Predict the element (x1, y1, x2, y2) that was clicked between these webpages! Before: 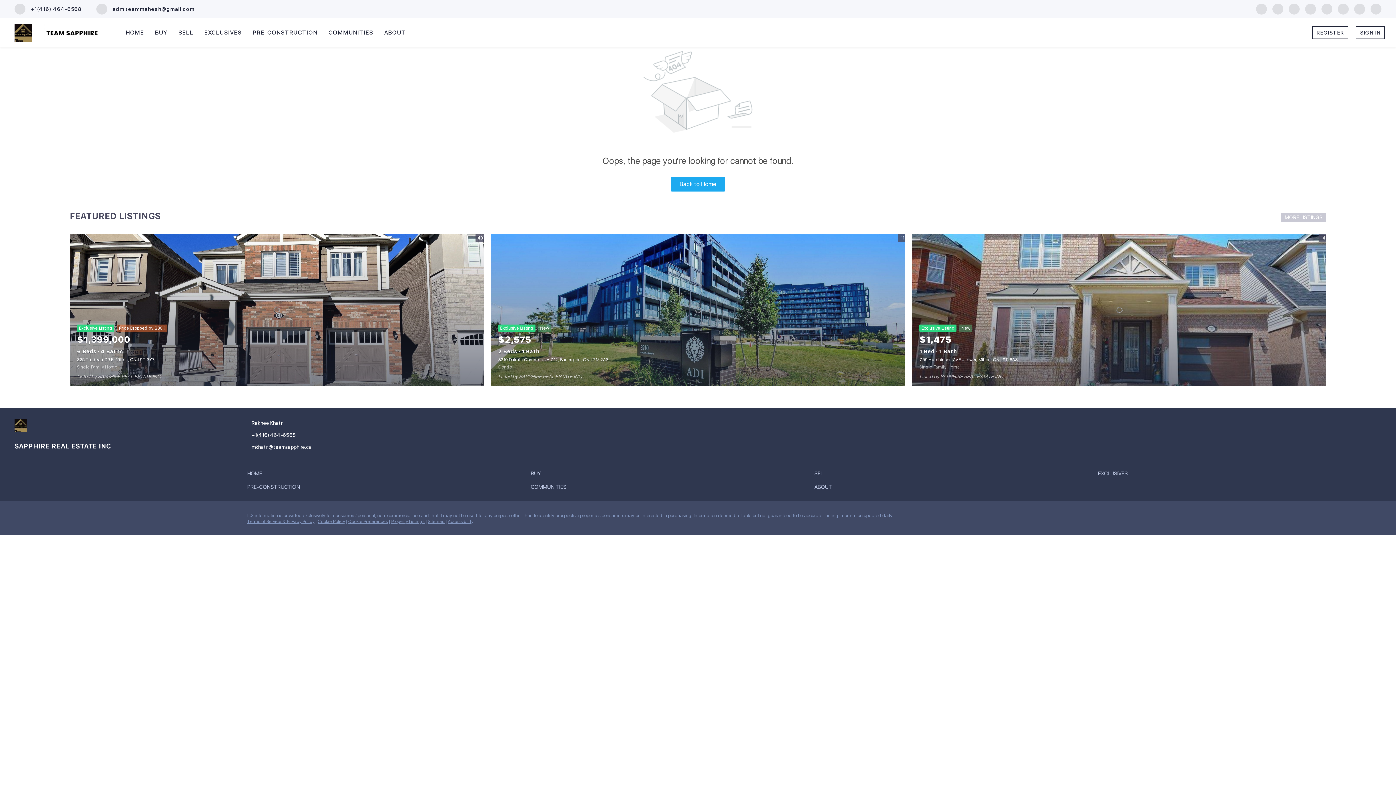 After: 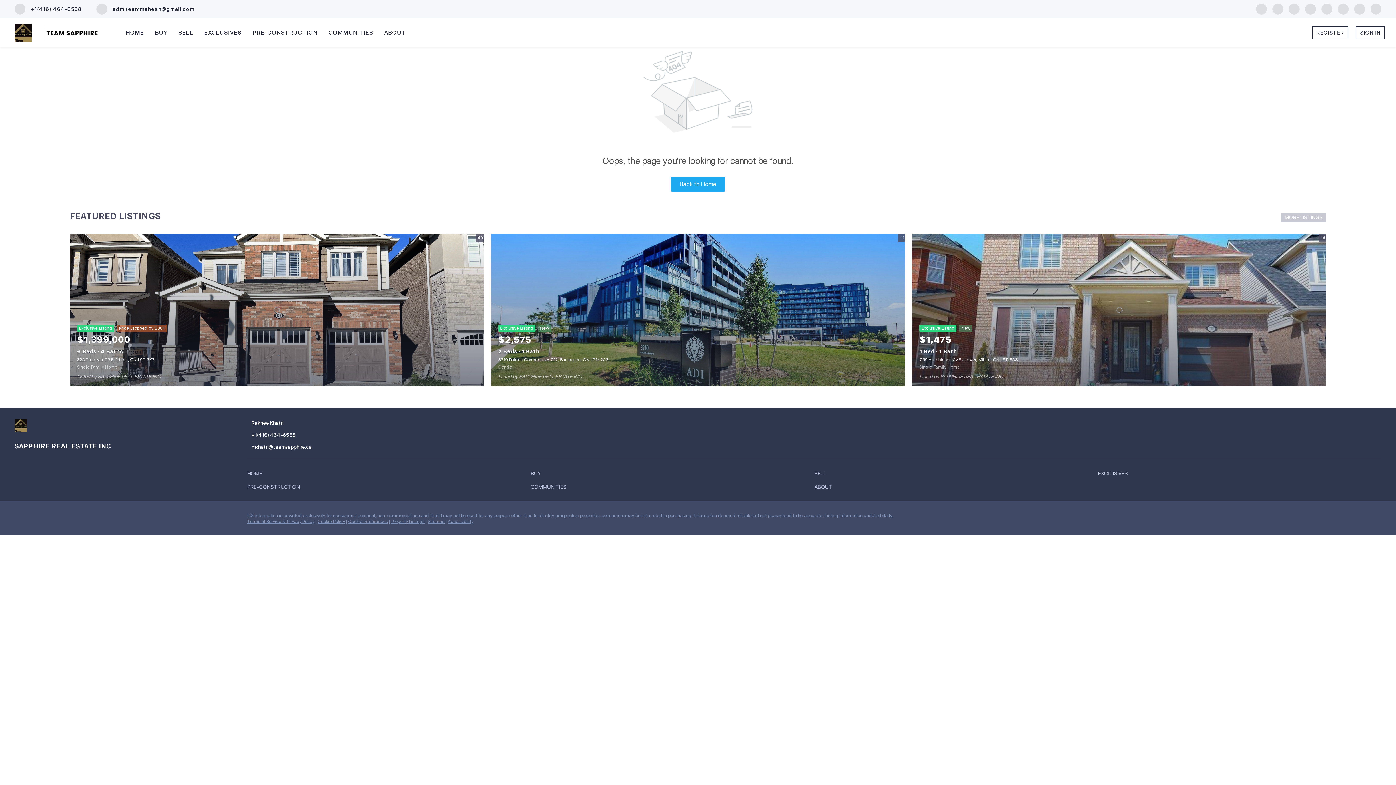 Action: label: EXCLUSIVES bbox: (1098, 470, 1381, 477)